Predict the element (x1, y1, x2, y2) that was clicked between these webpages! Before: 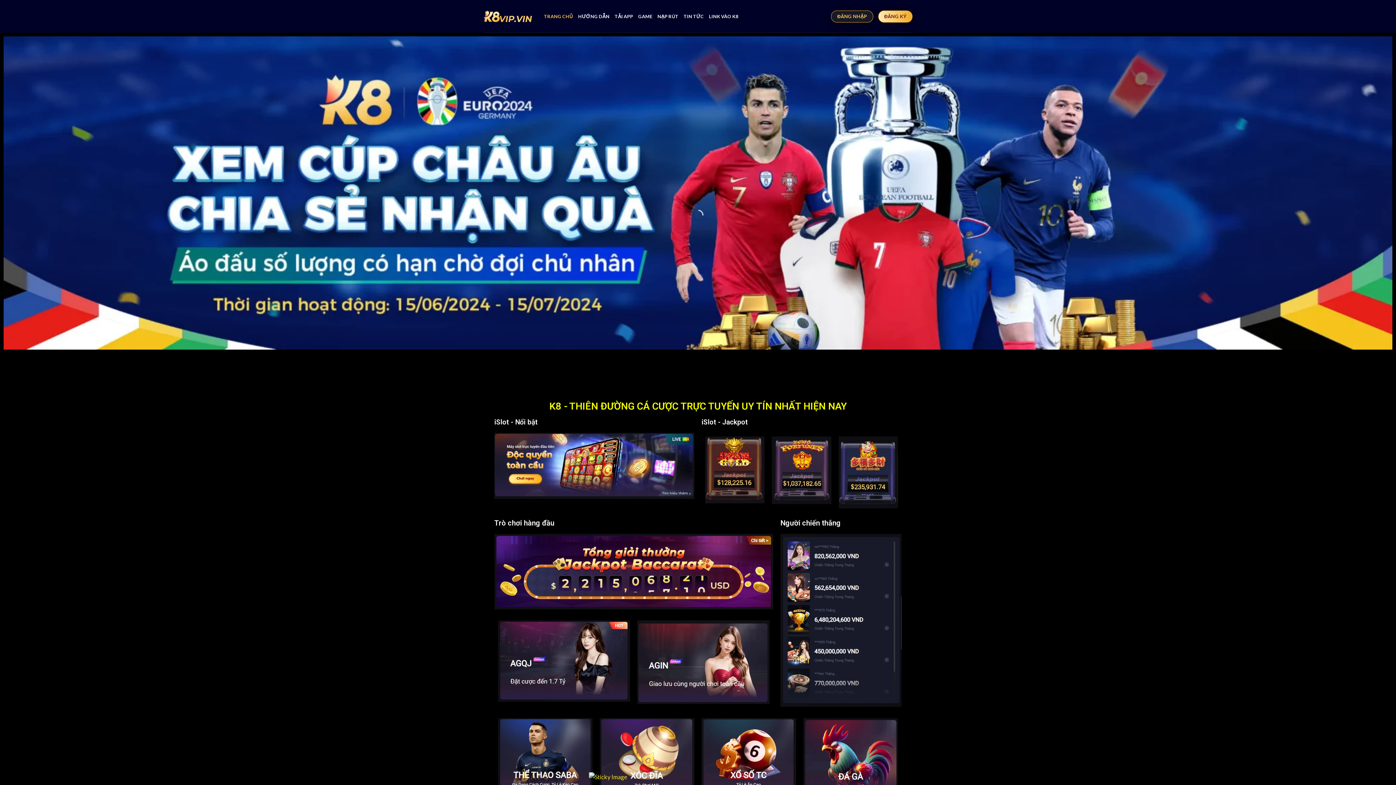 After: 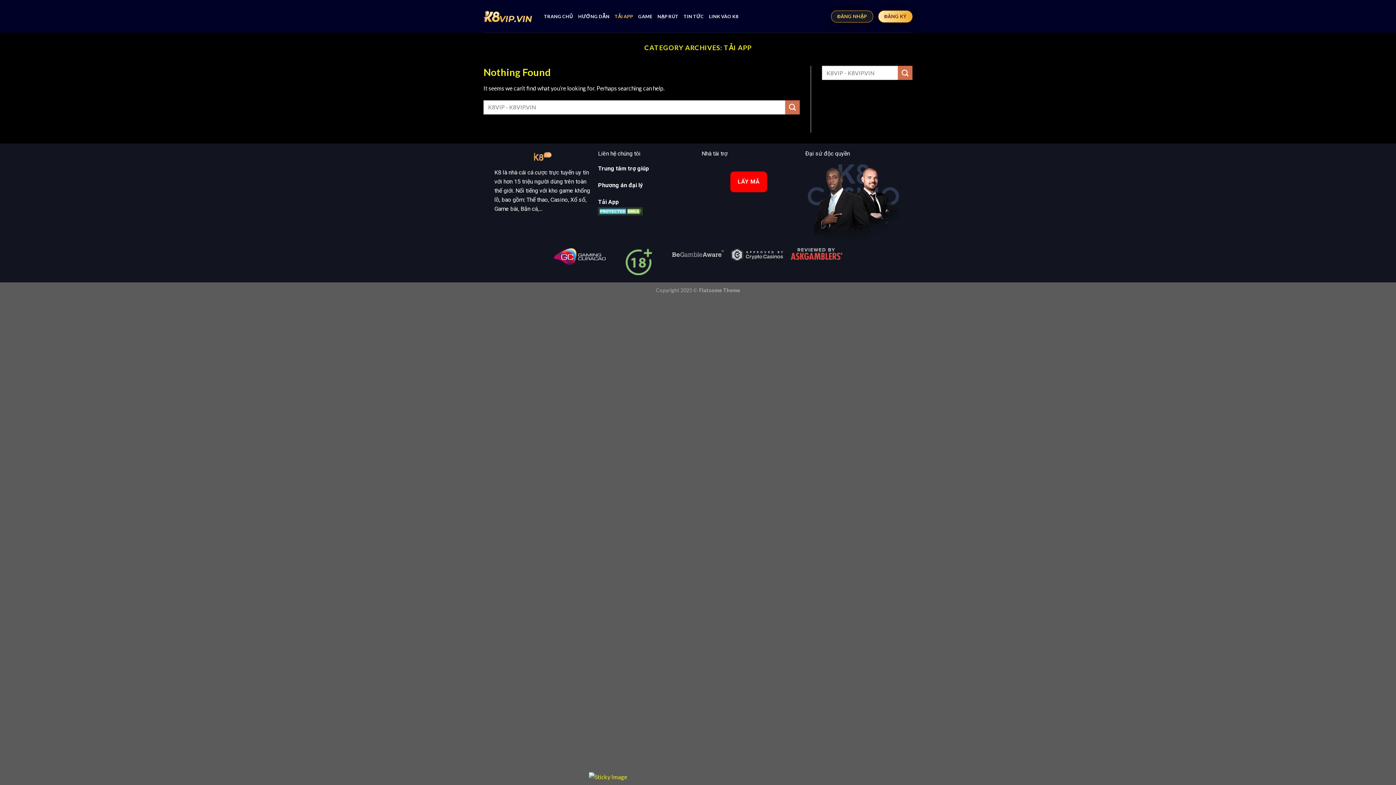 Action: label: TẢI APP bbox: (614, 9, 633, 22)